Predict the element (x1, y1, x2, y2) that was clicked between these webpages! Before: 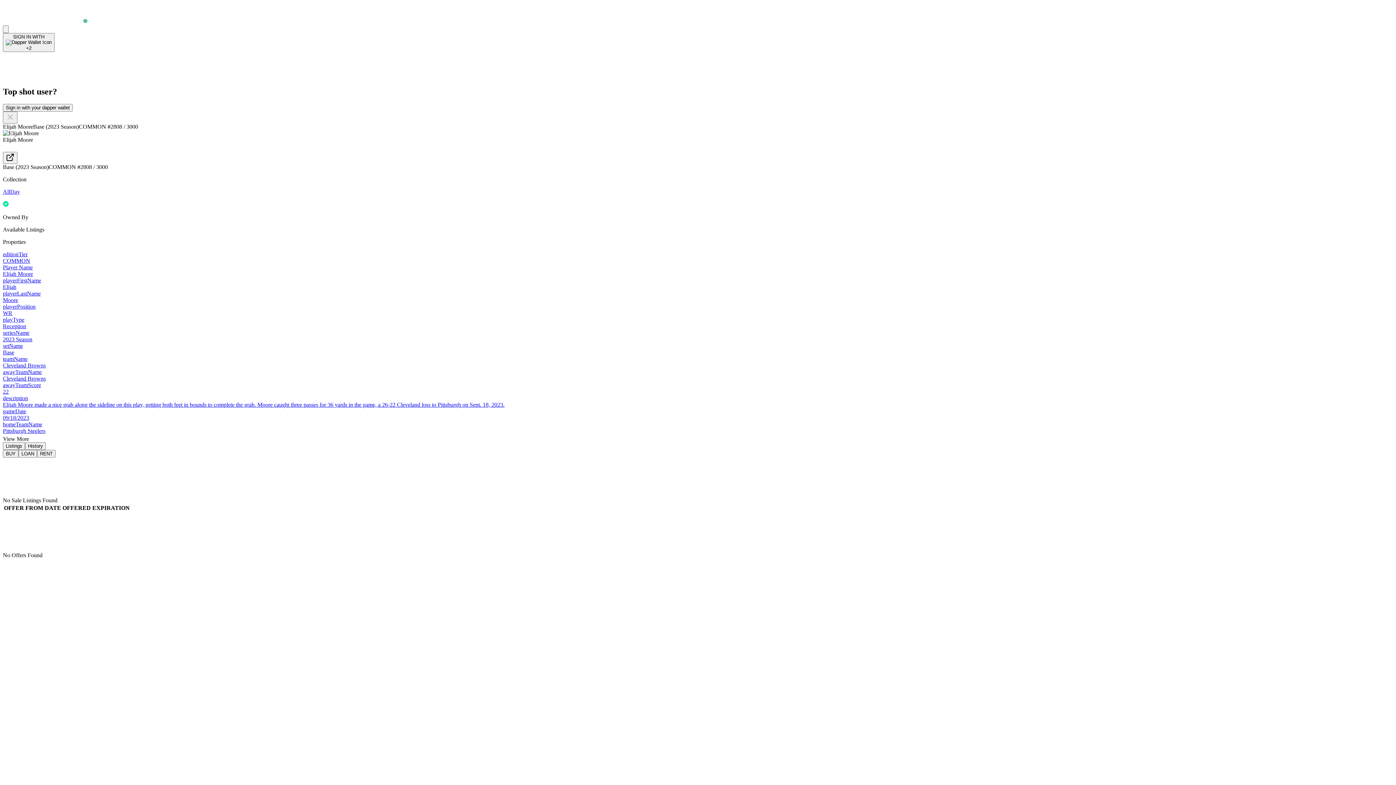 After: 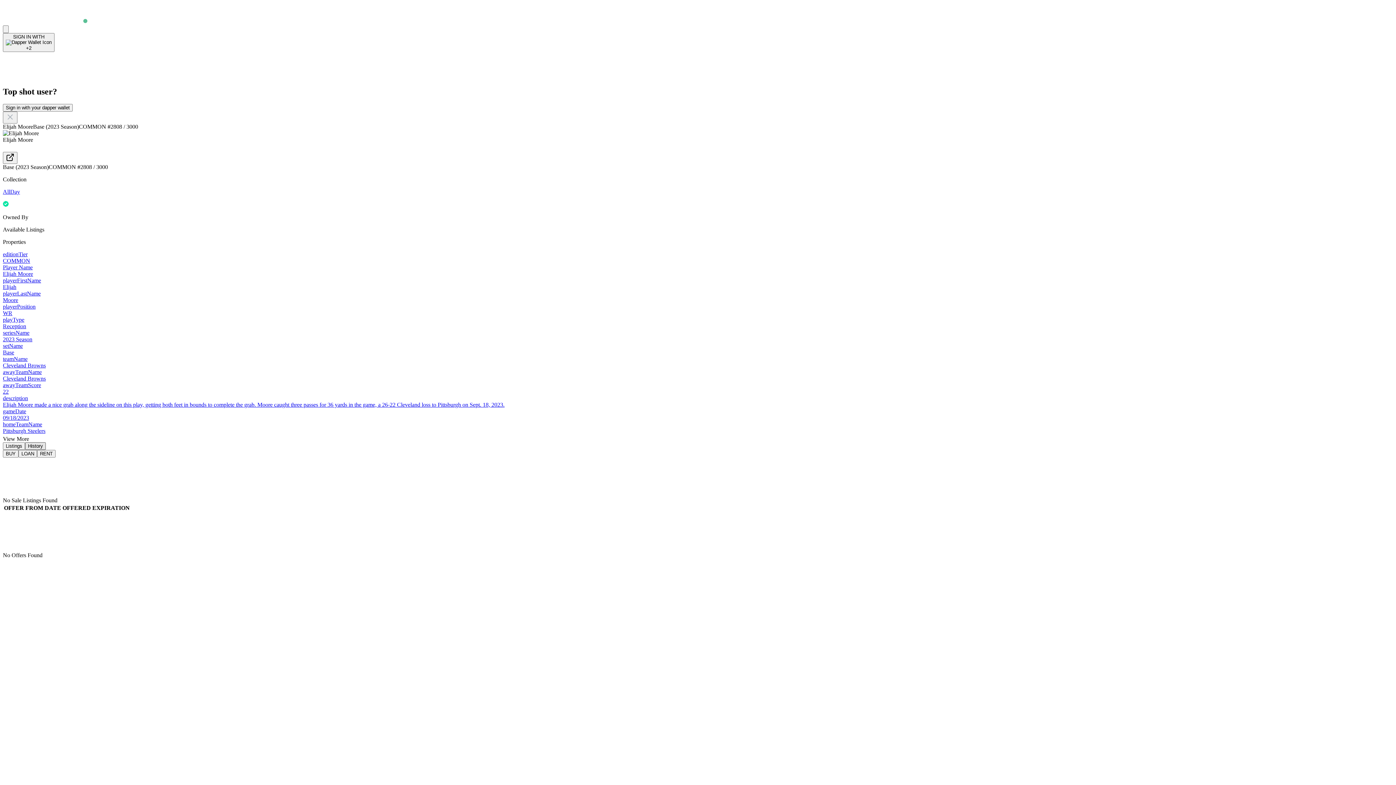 Action: label: History bbox: (25, 442, 45, 450)